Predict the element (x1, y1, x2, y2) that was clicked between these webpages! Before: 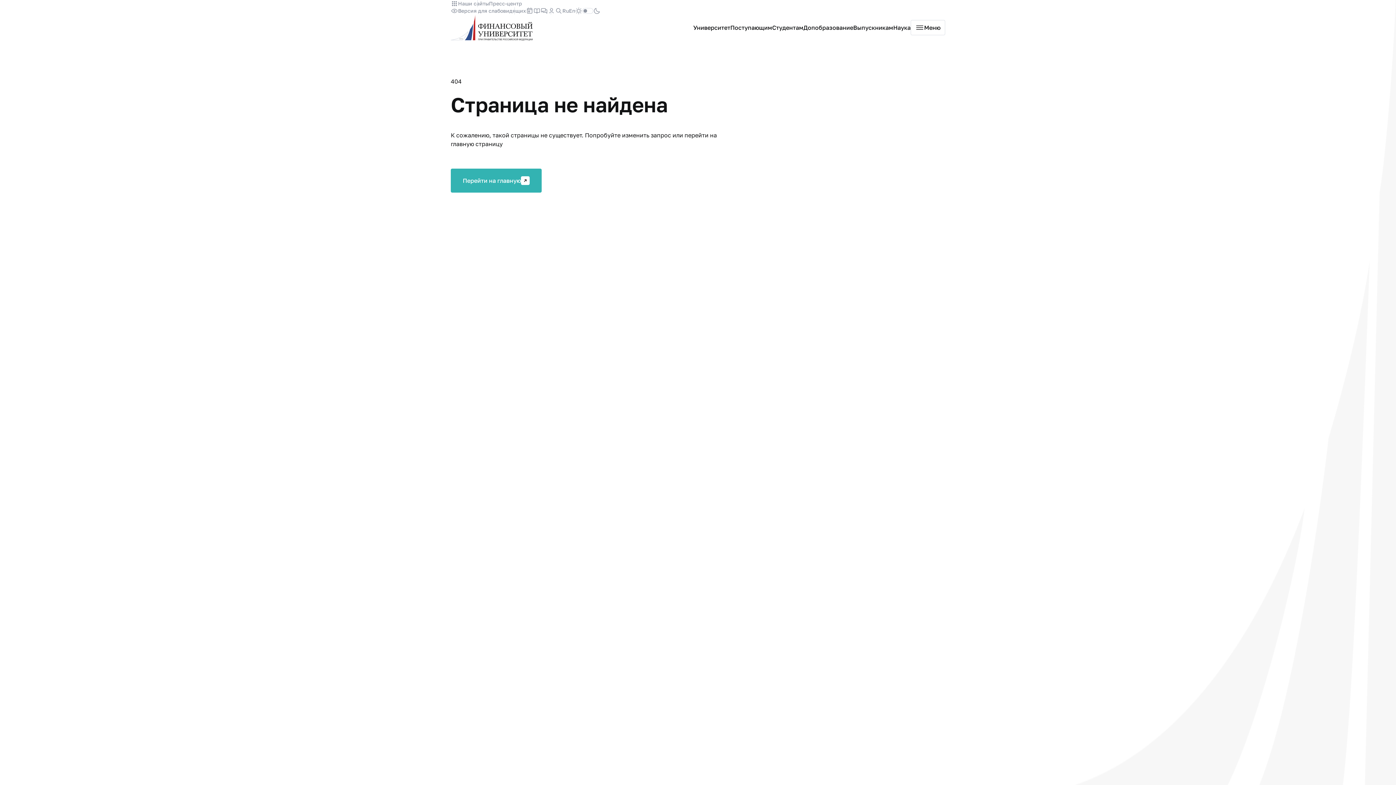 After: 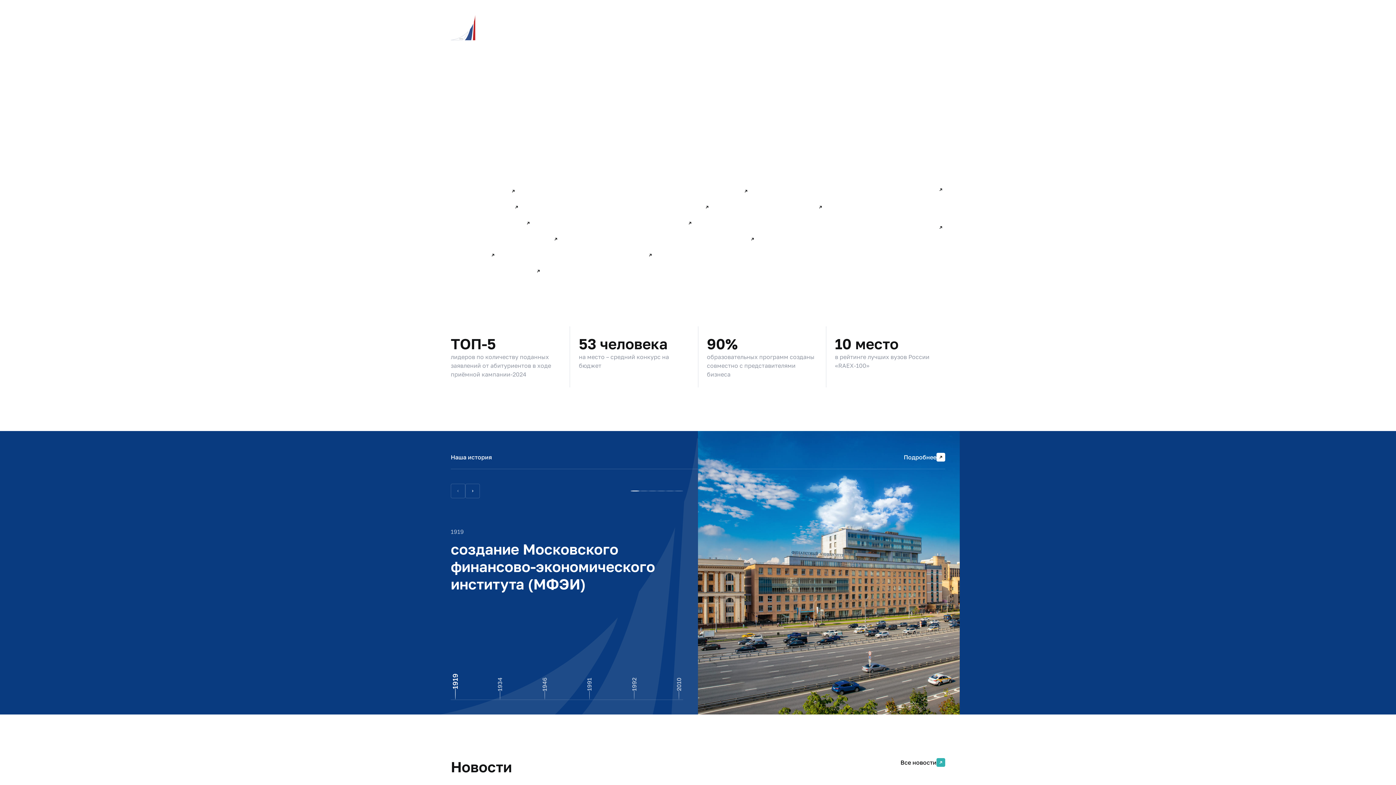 Action: bbox: (693, 23, 730, 32) label: Университет